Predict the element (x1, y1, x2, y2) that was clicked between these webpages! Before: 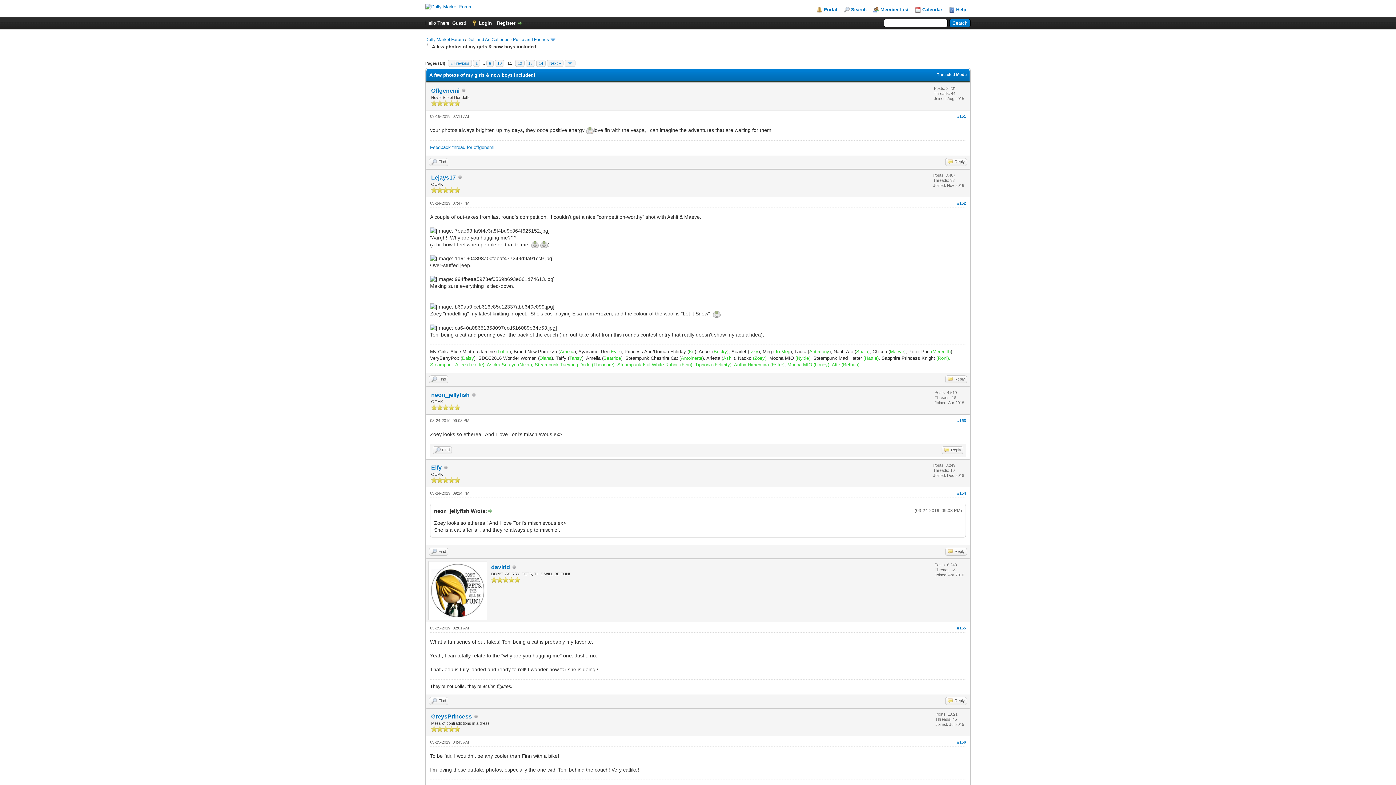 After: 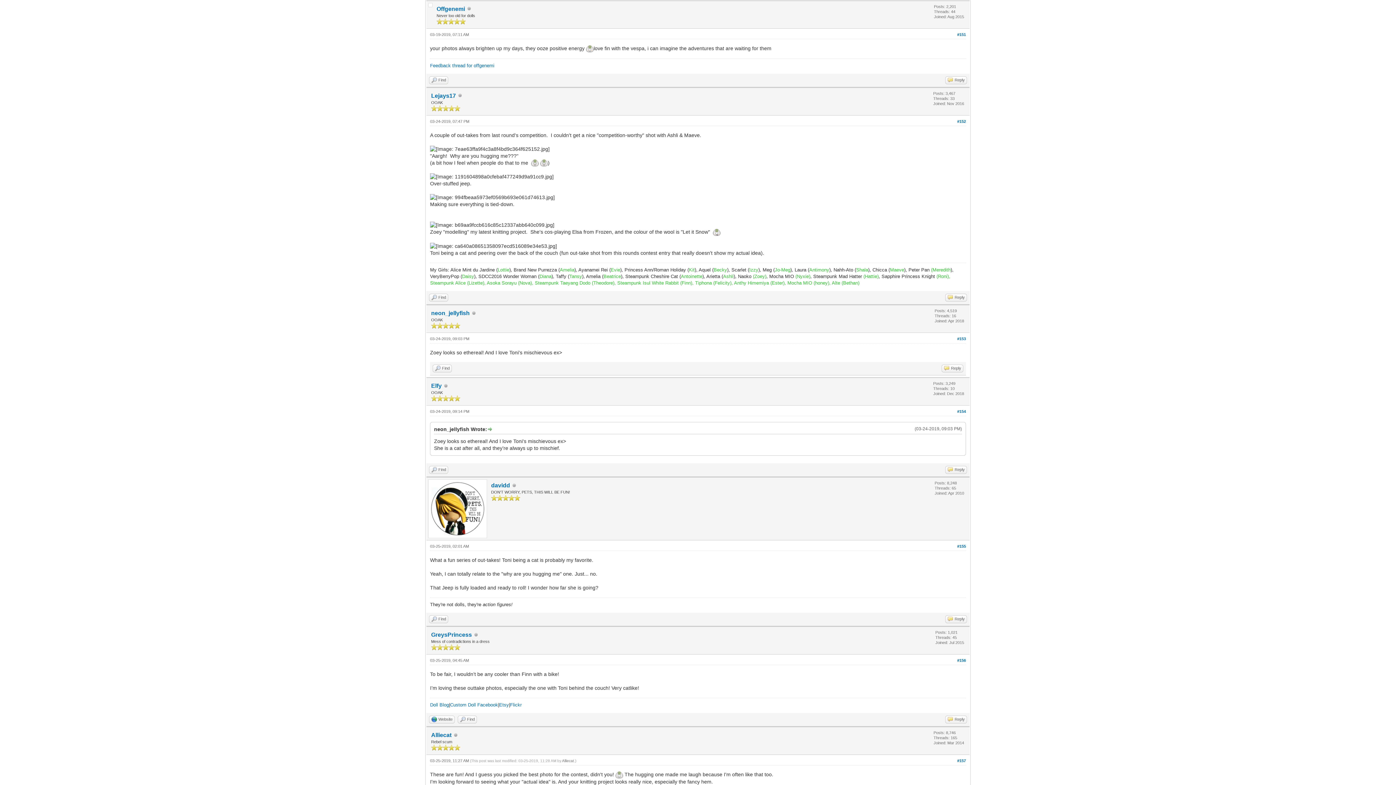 Action: bbox: (957, 114, 966, 118) label: #151